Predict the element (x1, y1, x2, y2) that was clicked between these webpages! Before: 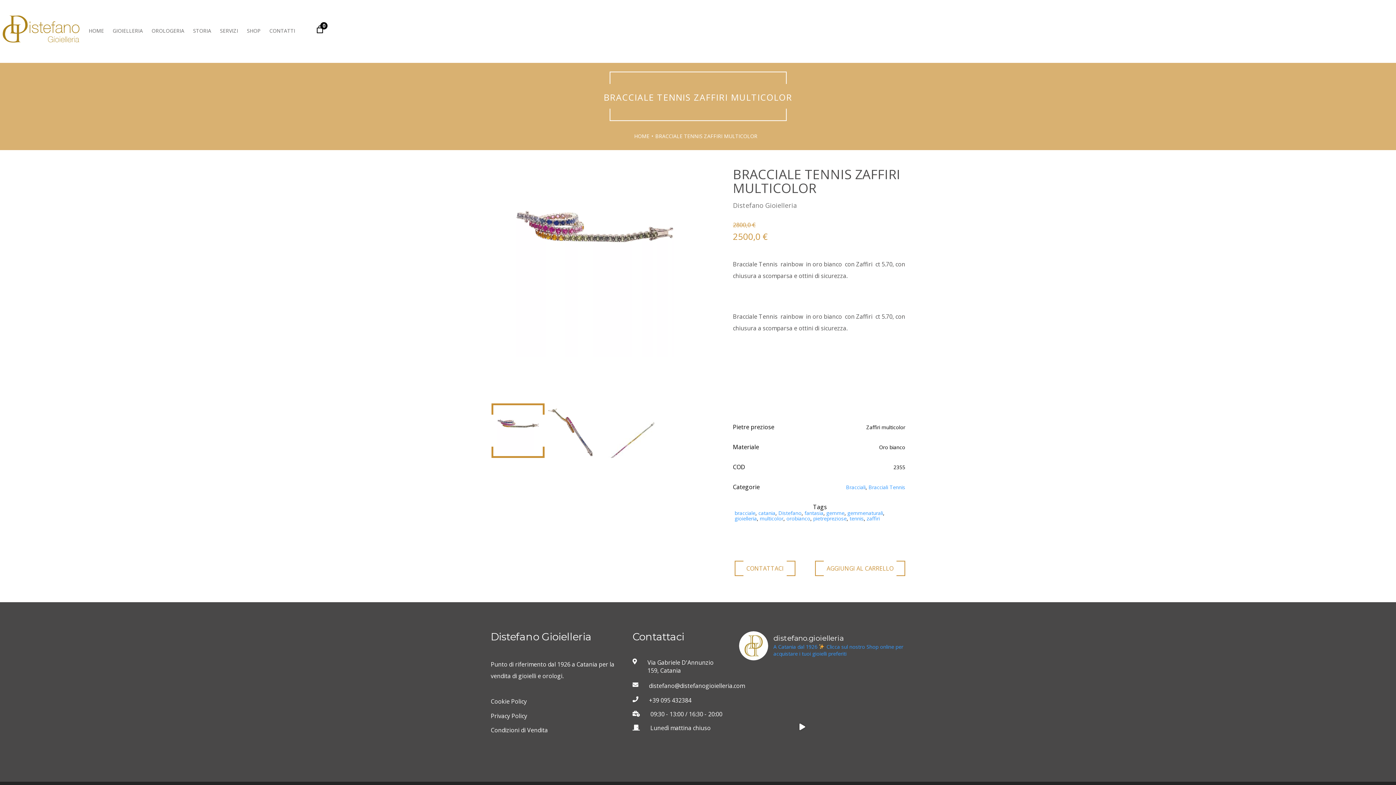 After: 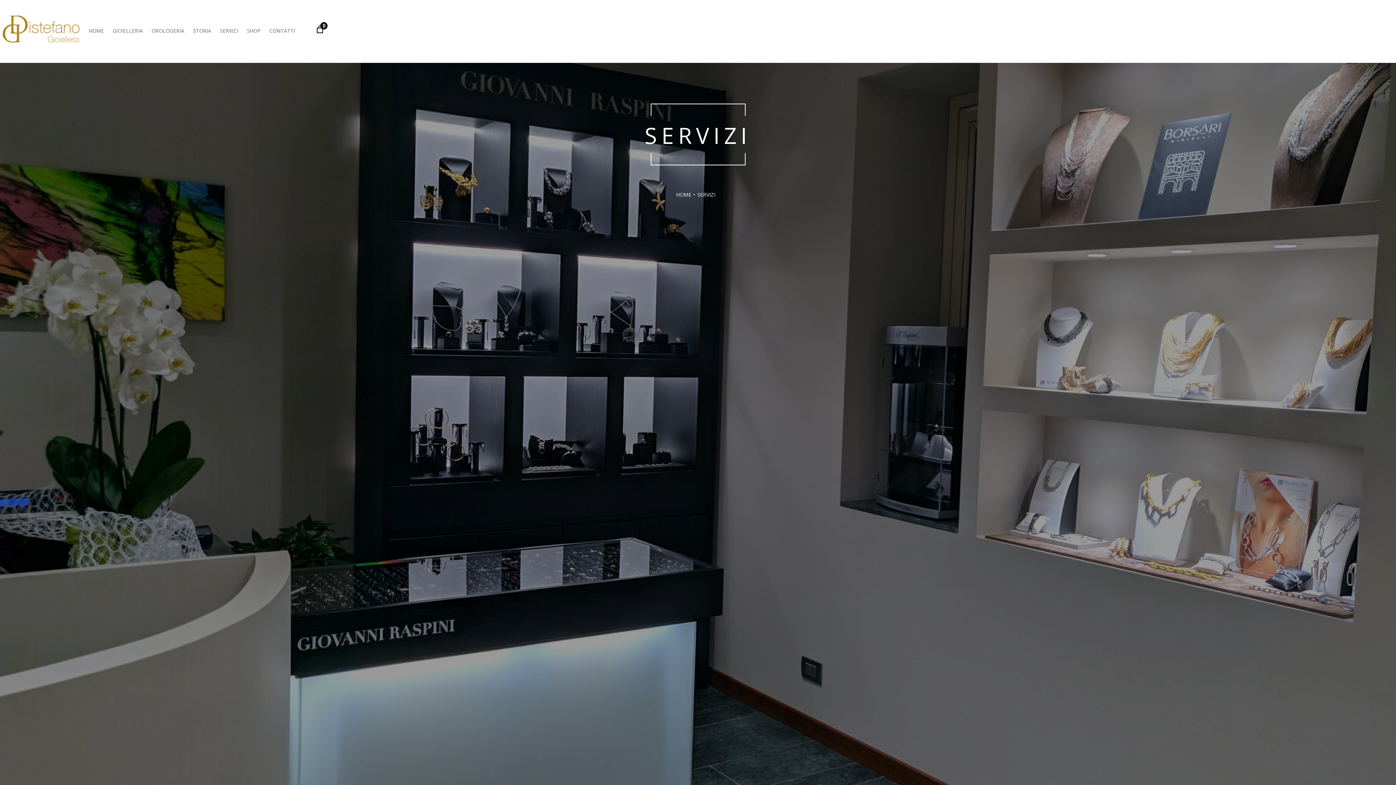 Action: bbox: (220, 27, 238, 34) label: SERVIZI